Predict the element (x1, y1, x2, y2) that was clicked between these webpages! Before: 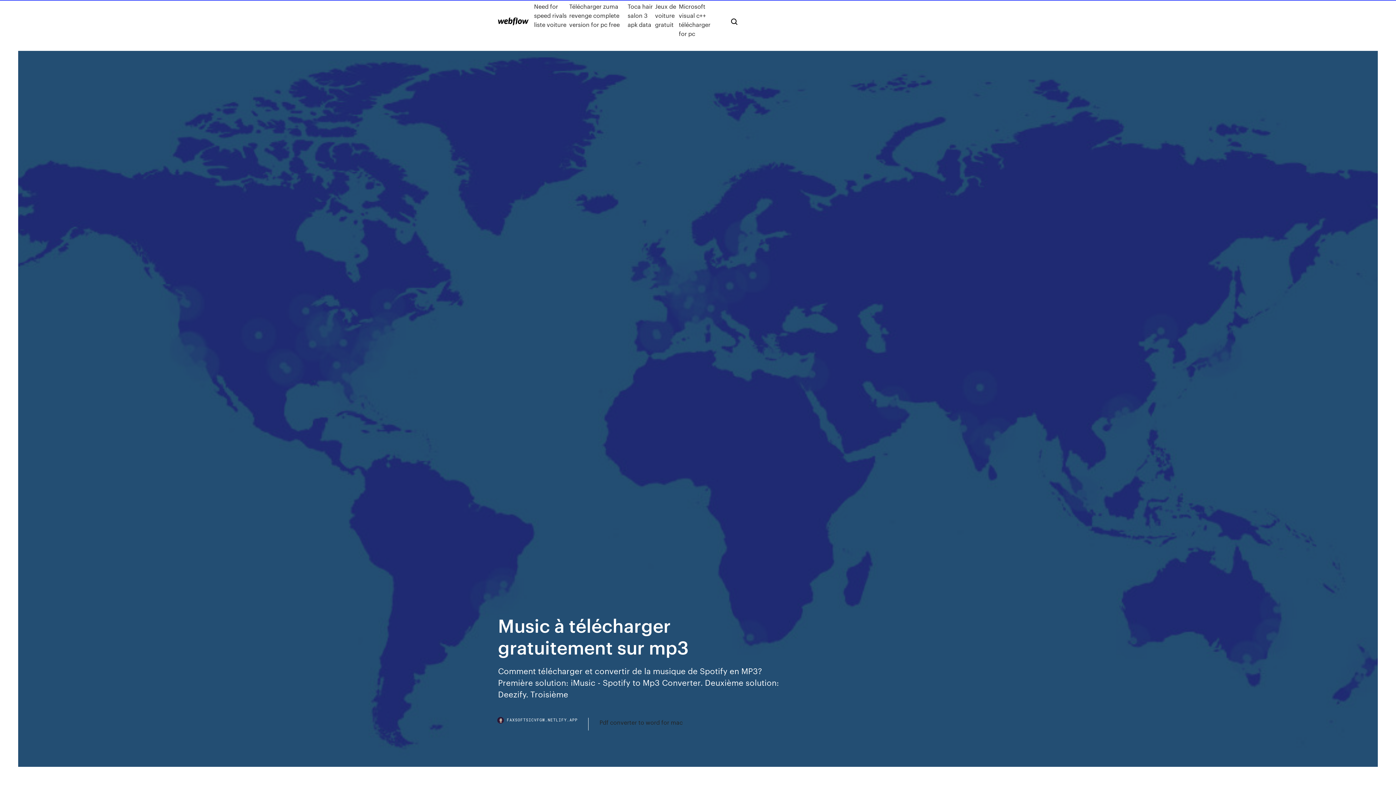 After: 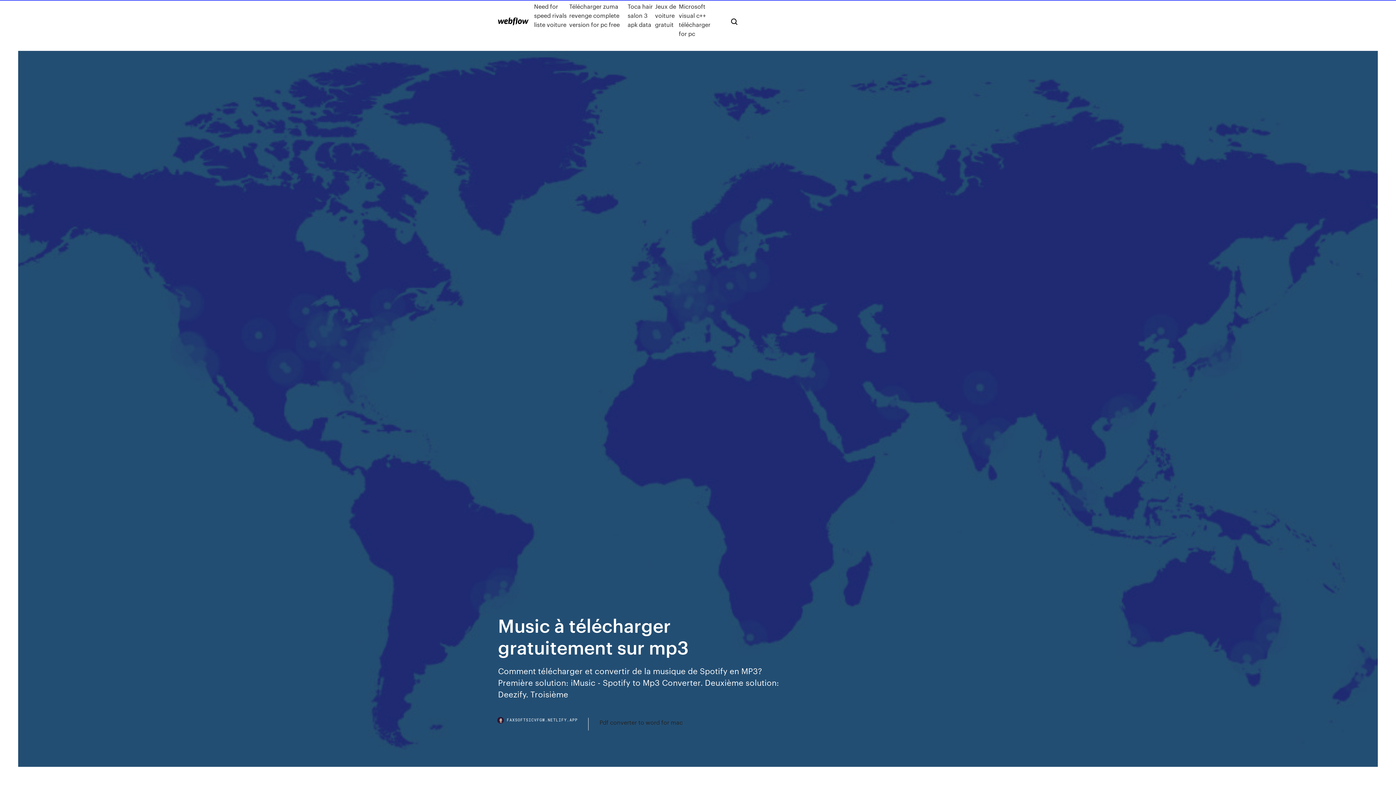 Action: bbox: (498, 718, 588, 730) label: FAXSOFTSICVFGW.NETLIFY.APP